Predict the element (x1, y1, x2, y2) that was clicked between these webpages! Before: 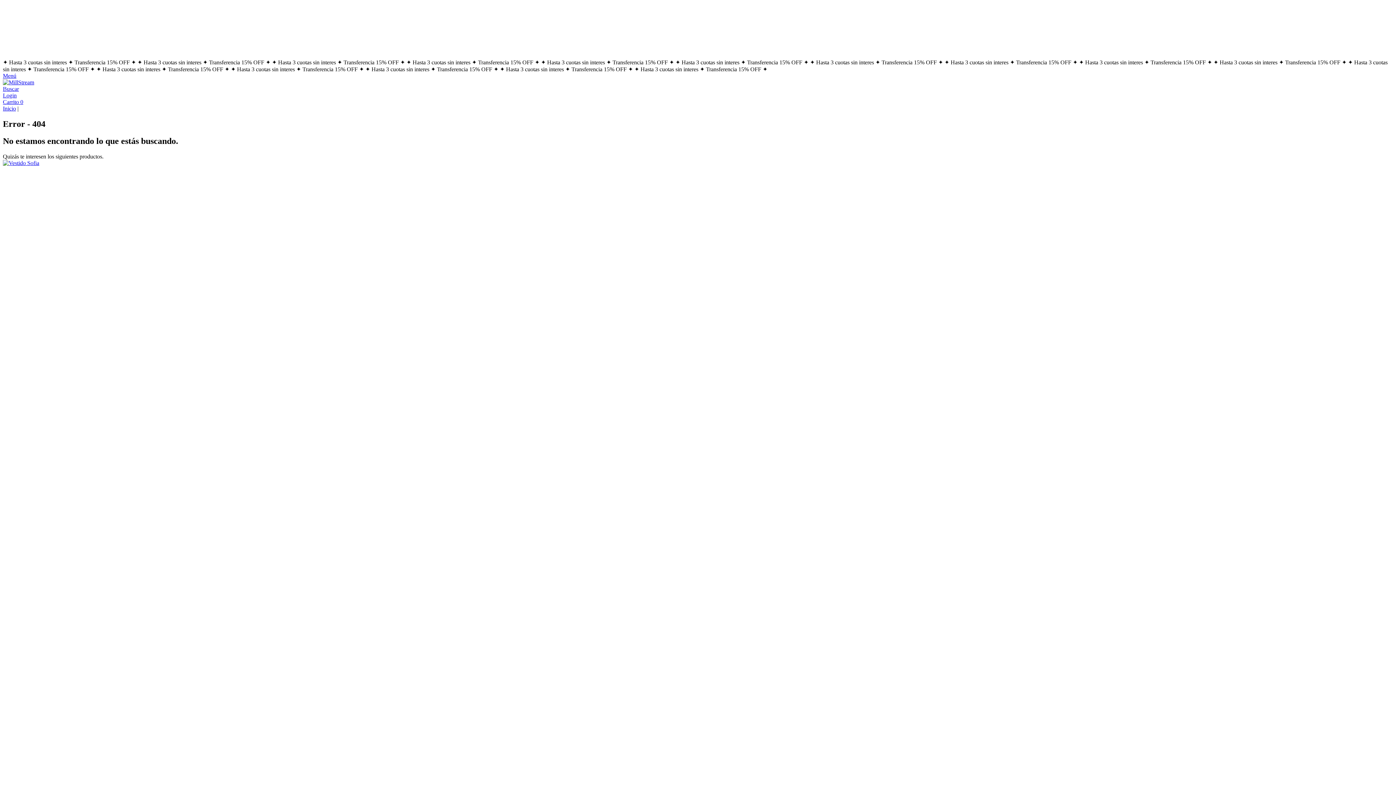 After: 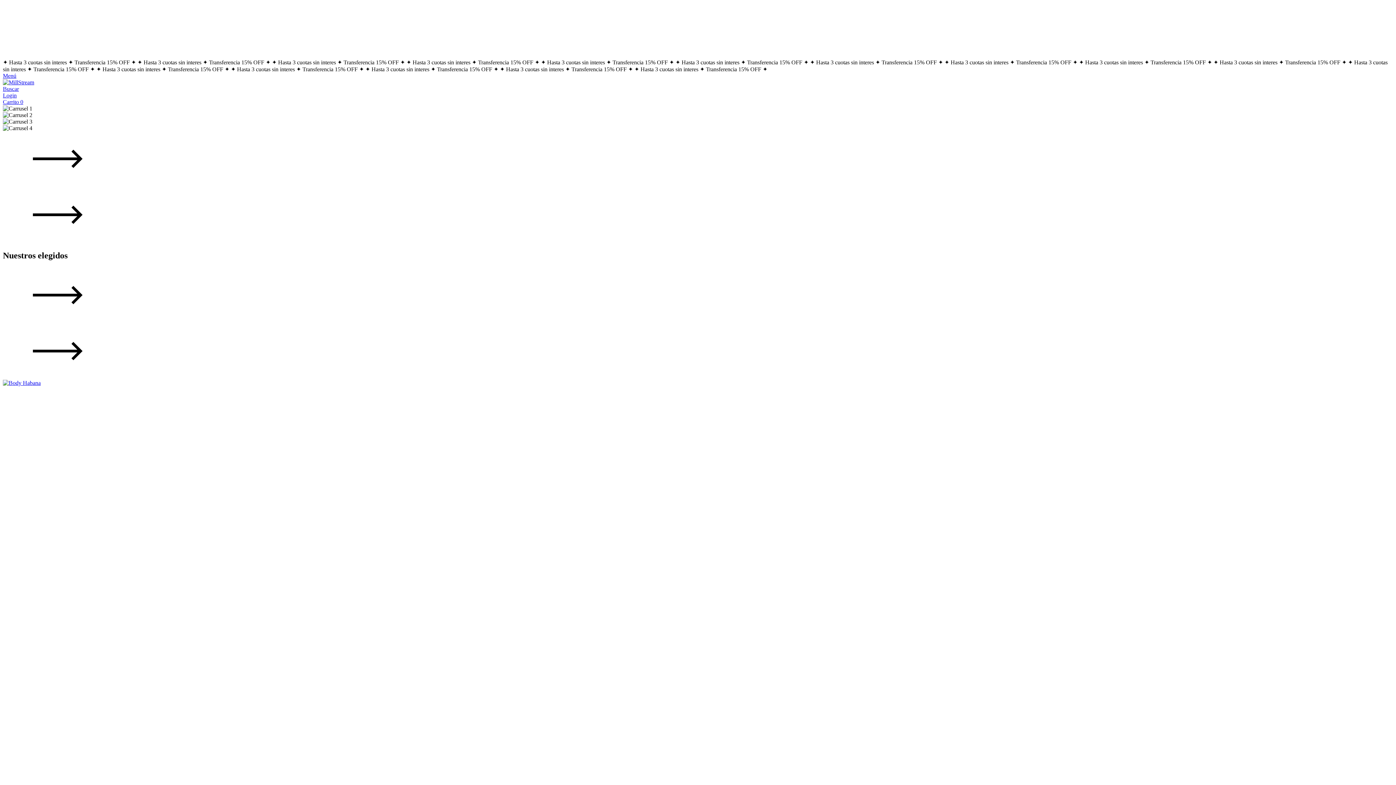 Action: label: Inicio bbox: (2, 105, 16, 111)